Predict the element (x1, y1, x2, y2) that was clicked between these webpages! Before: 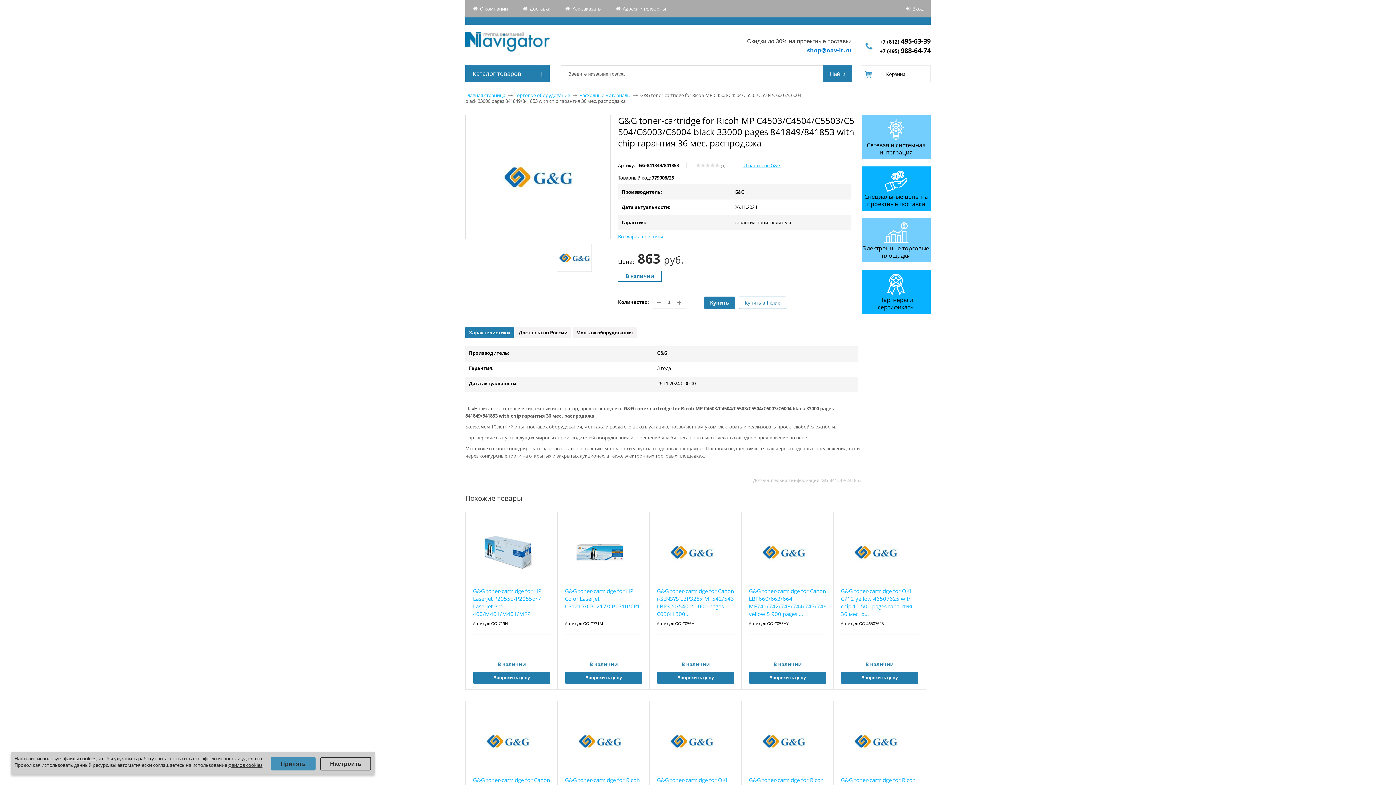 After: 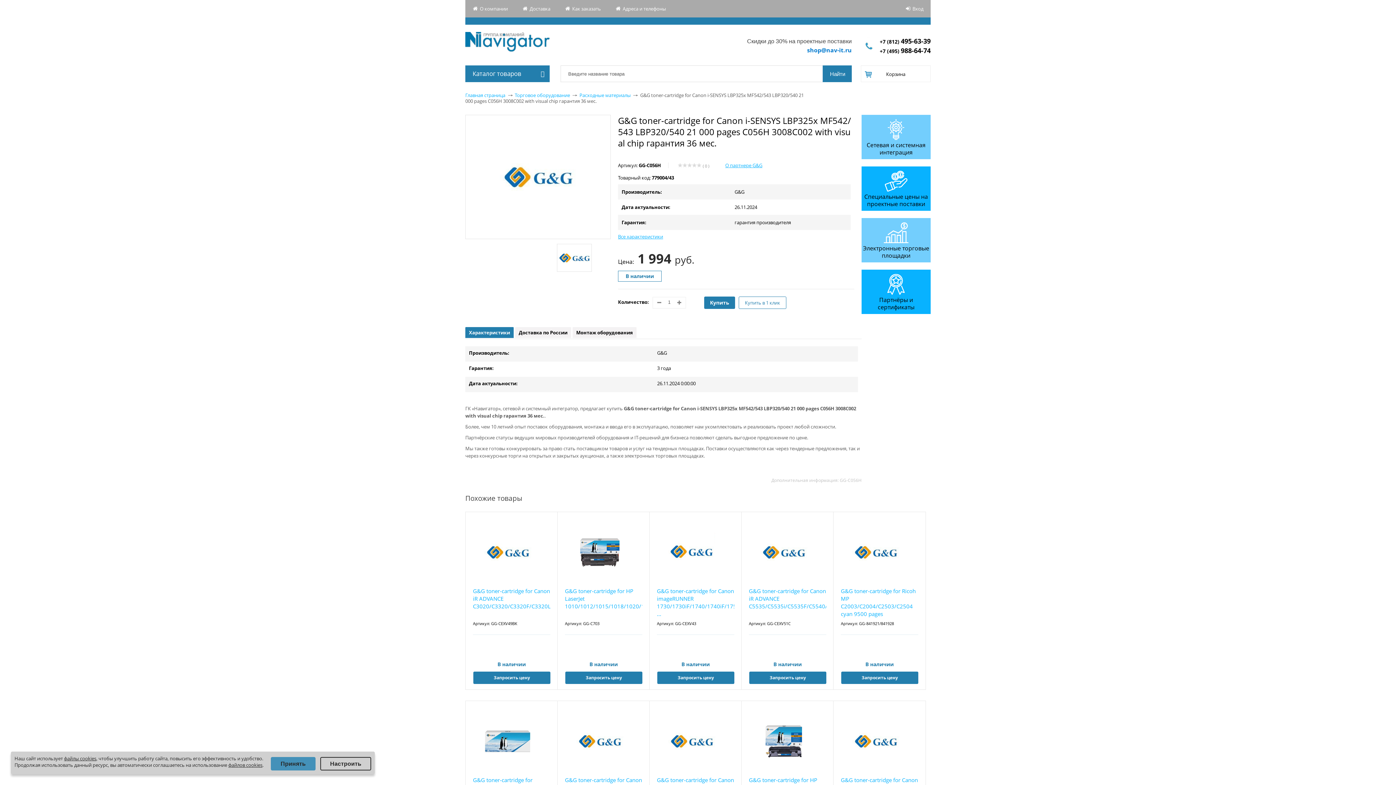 Action: bbox: (657, 525, 726, 580)